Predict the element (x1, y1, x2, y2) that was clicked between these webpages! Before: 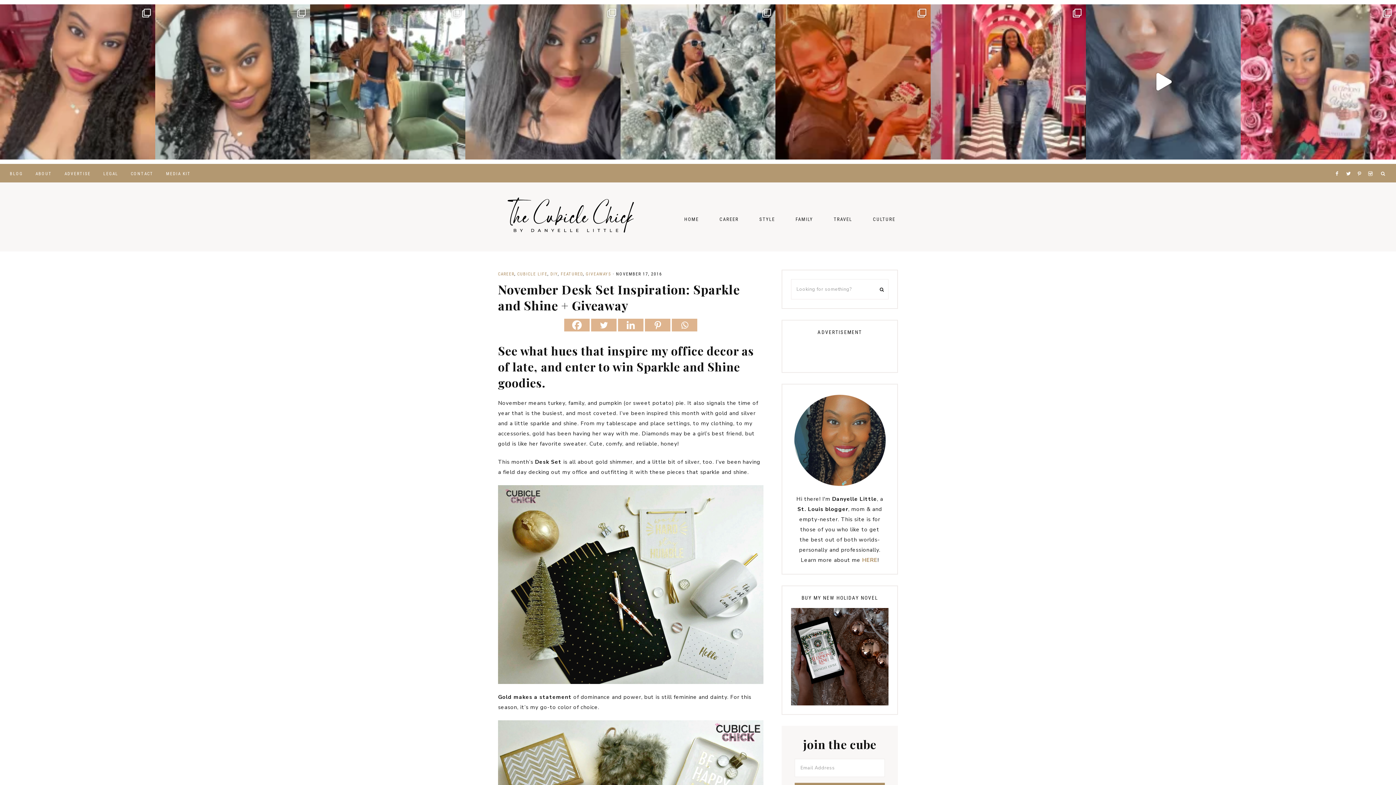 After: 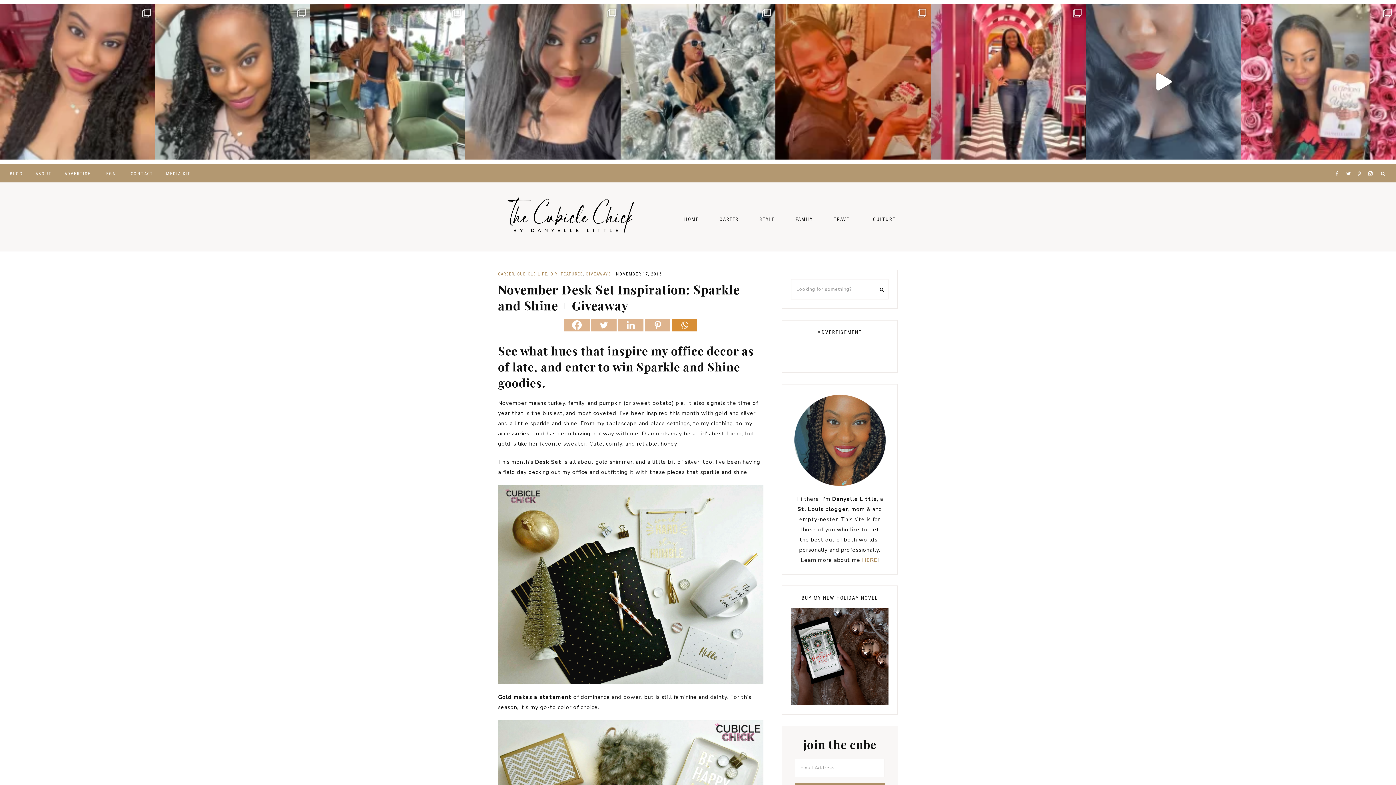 Action: label: Whatsapp bbox: (672, 318, 697, 331)